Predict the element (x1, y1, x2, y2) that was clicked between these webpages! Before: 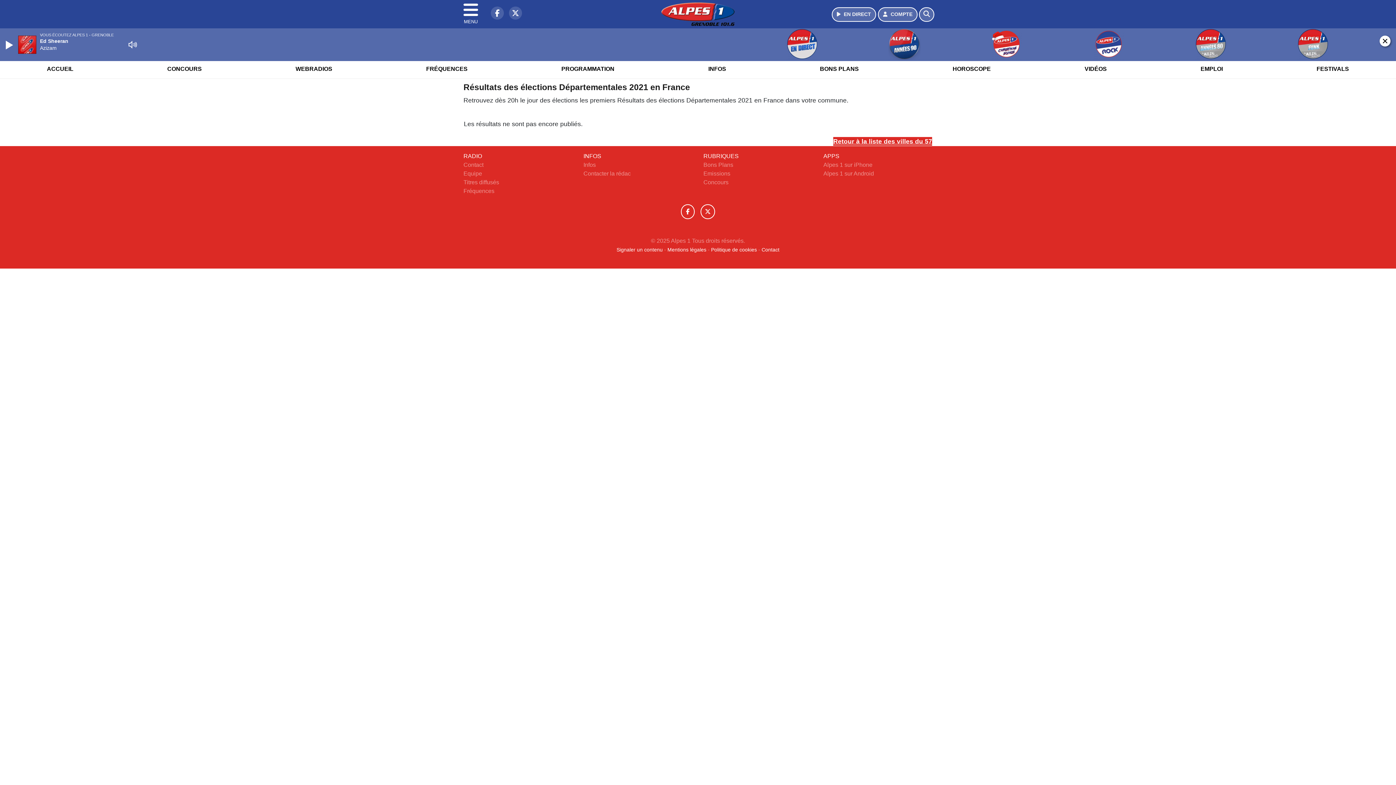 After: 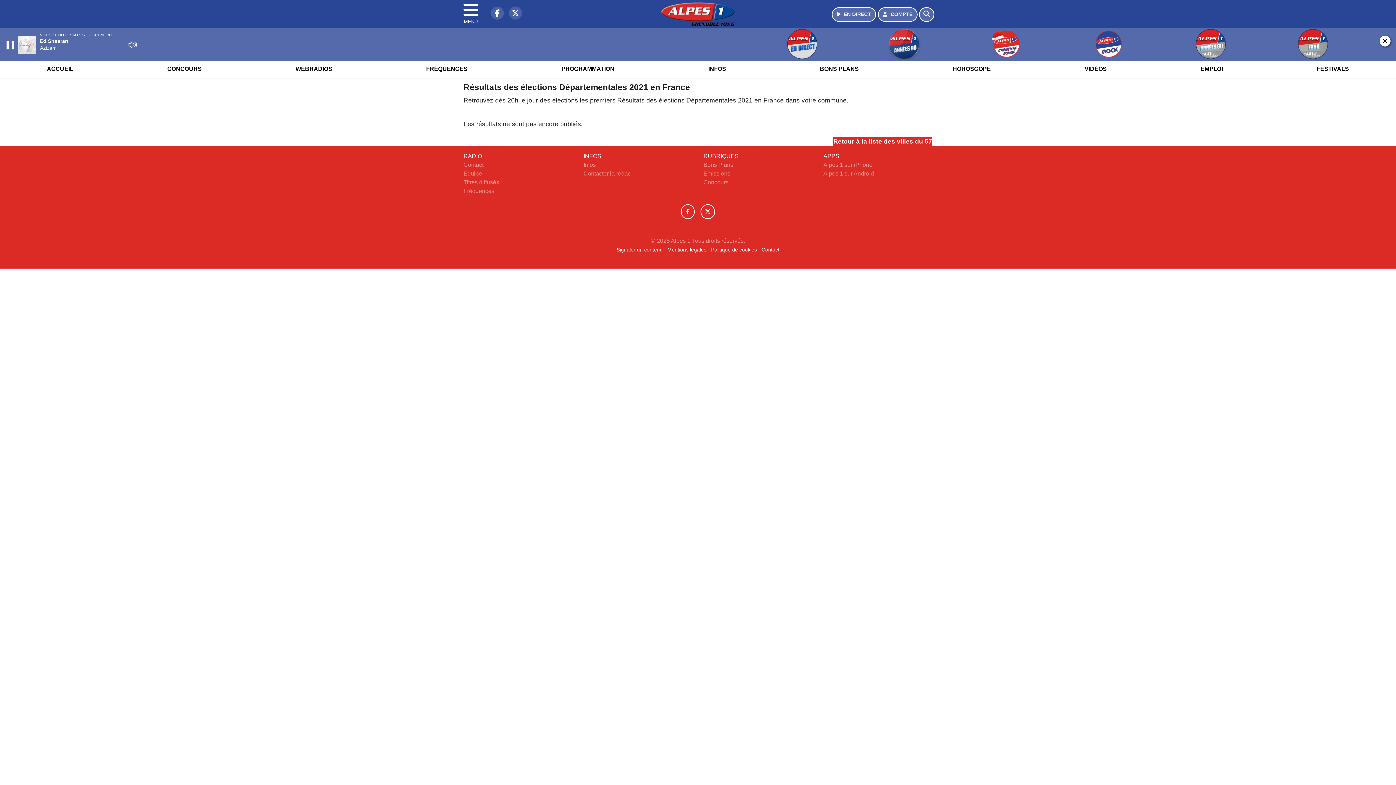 Action: bbox: (5, 40, 14, 49) label: Play